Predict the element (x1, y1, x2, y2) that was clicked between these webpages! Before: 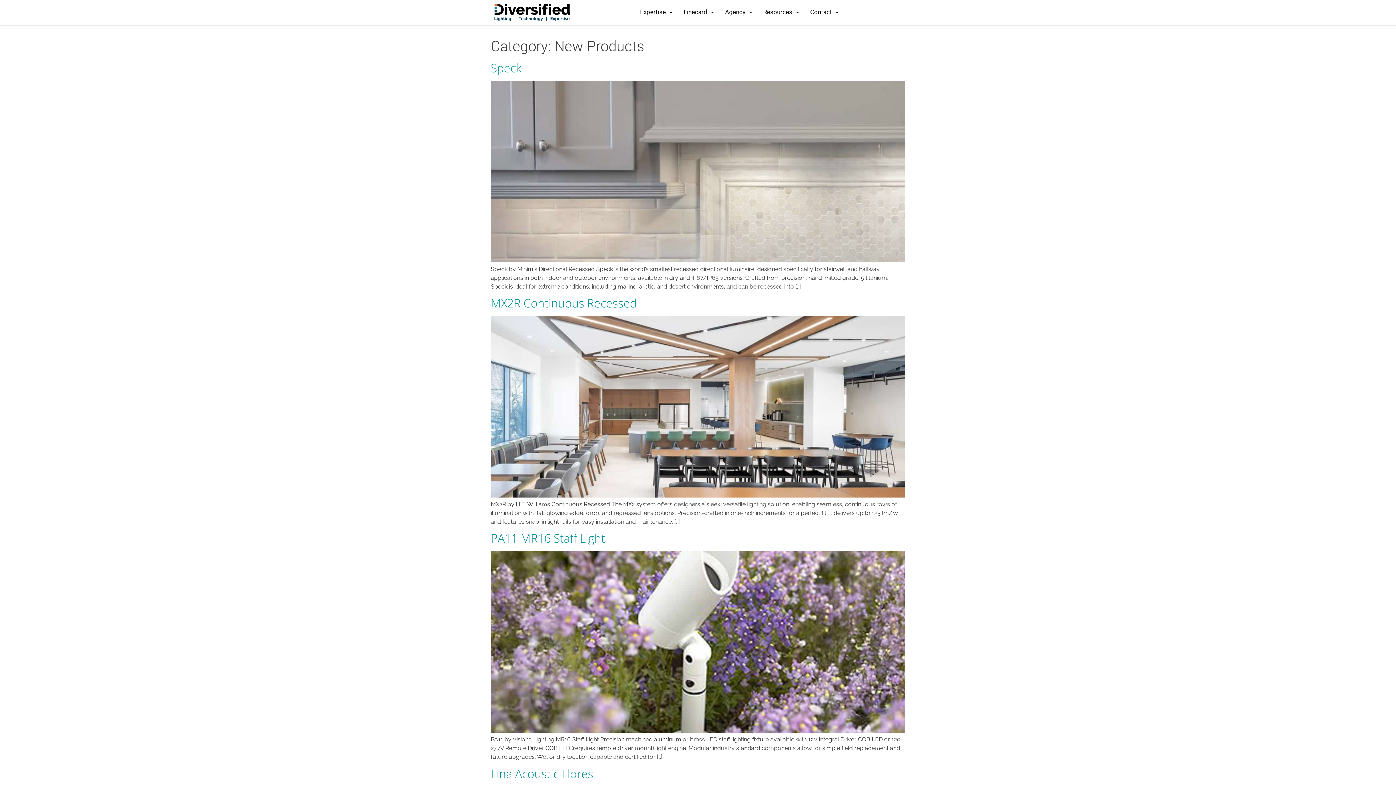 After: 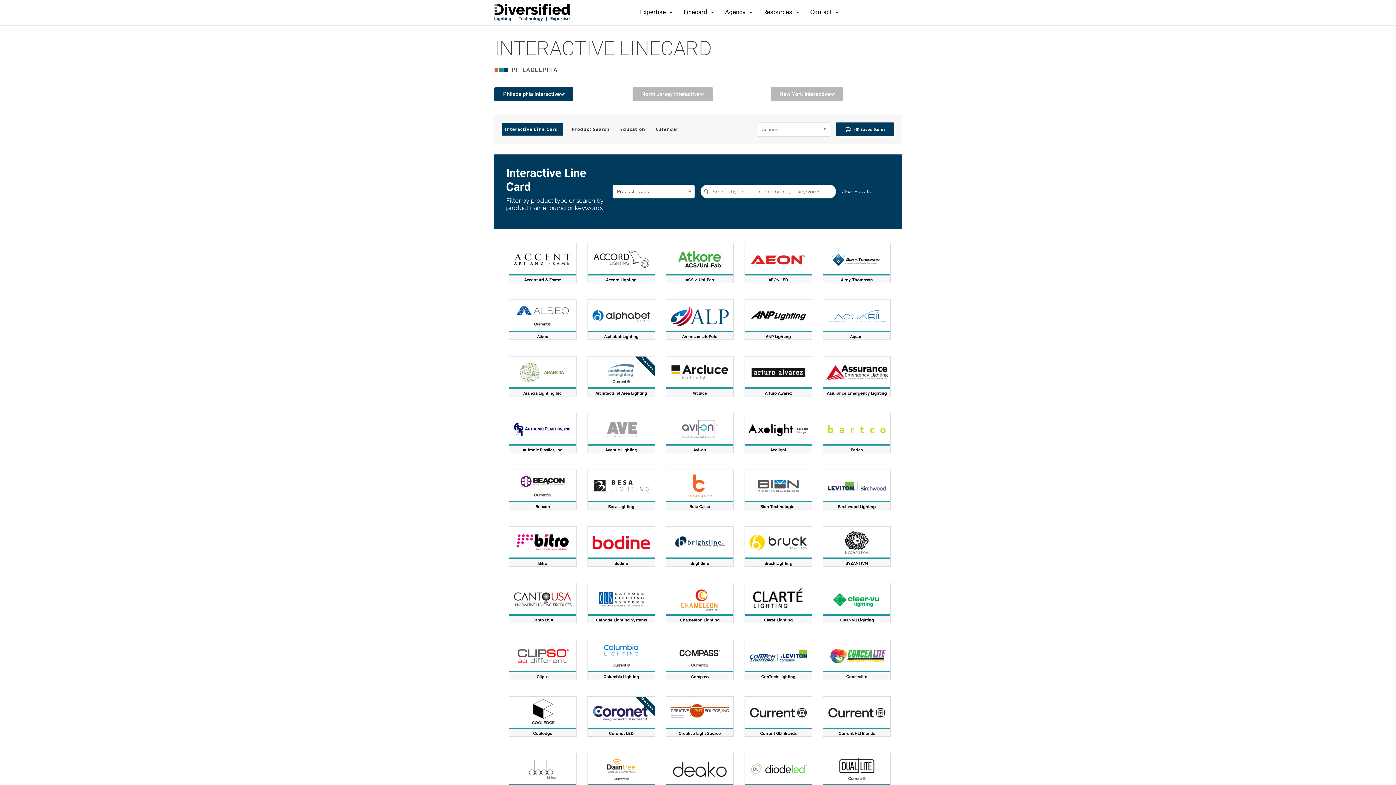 Action: label: Linecard bbox: (678, 3, 719, 20)